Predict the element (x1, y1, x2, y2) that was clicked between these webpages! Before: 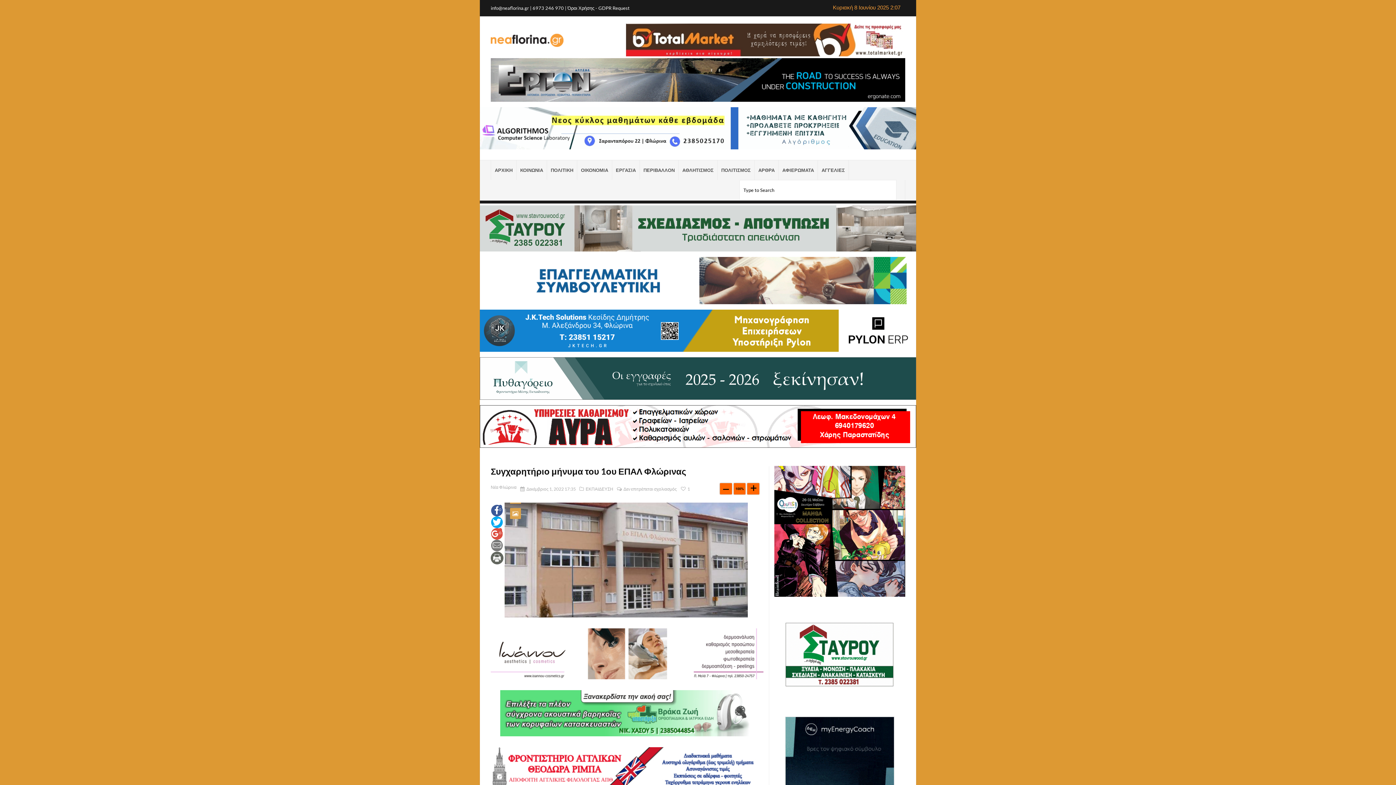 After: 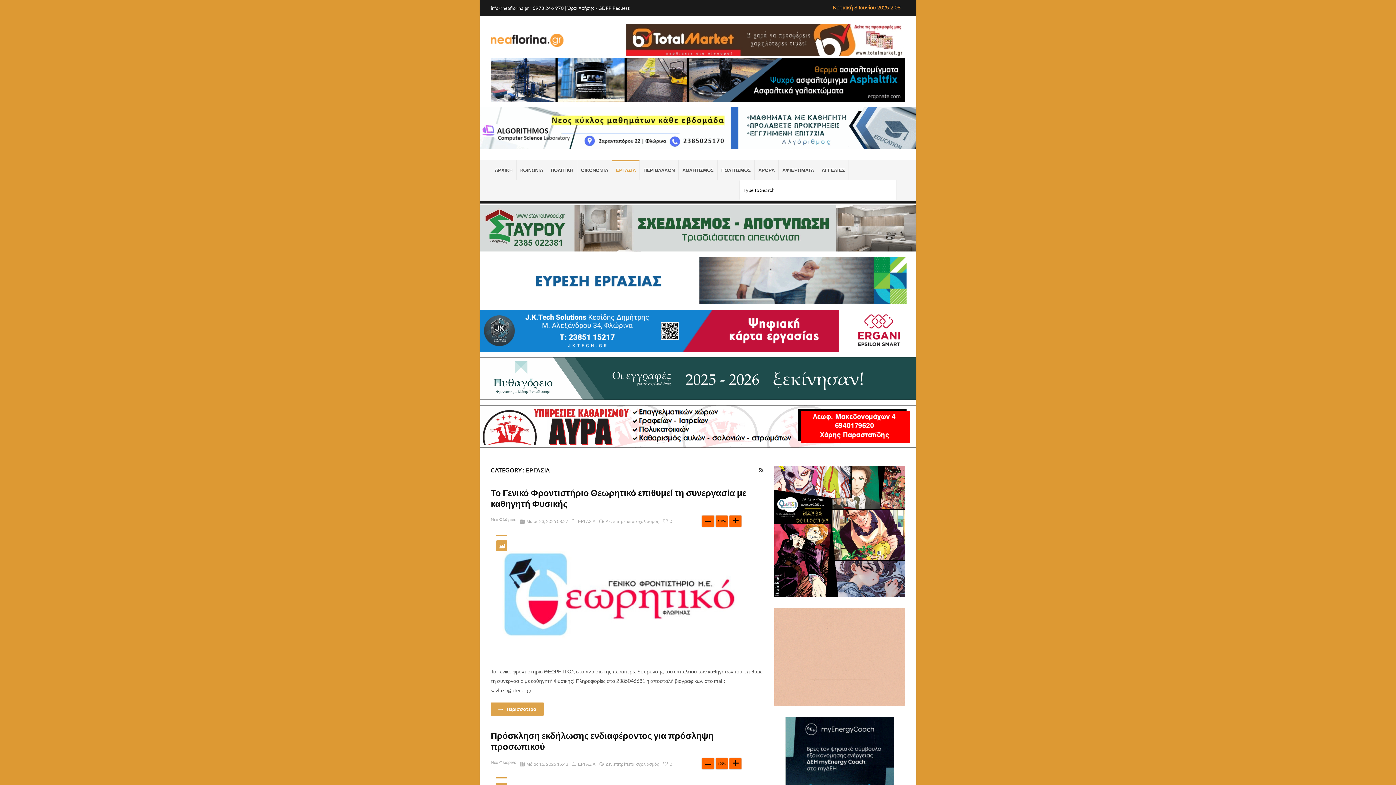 Action: label: ΕΡΓΑΣΙΑ bbox: (612, 160, 640, 180)